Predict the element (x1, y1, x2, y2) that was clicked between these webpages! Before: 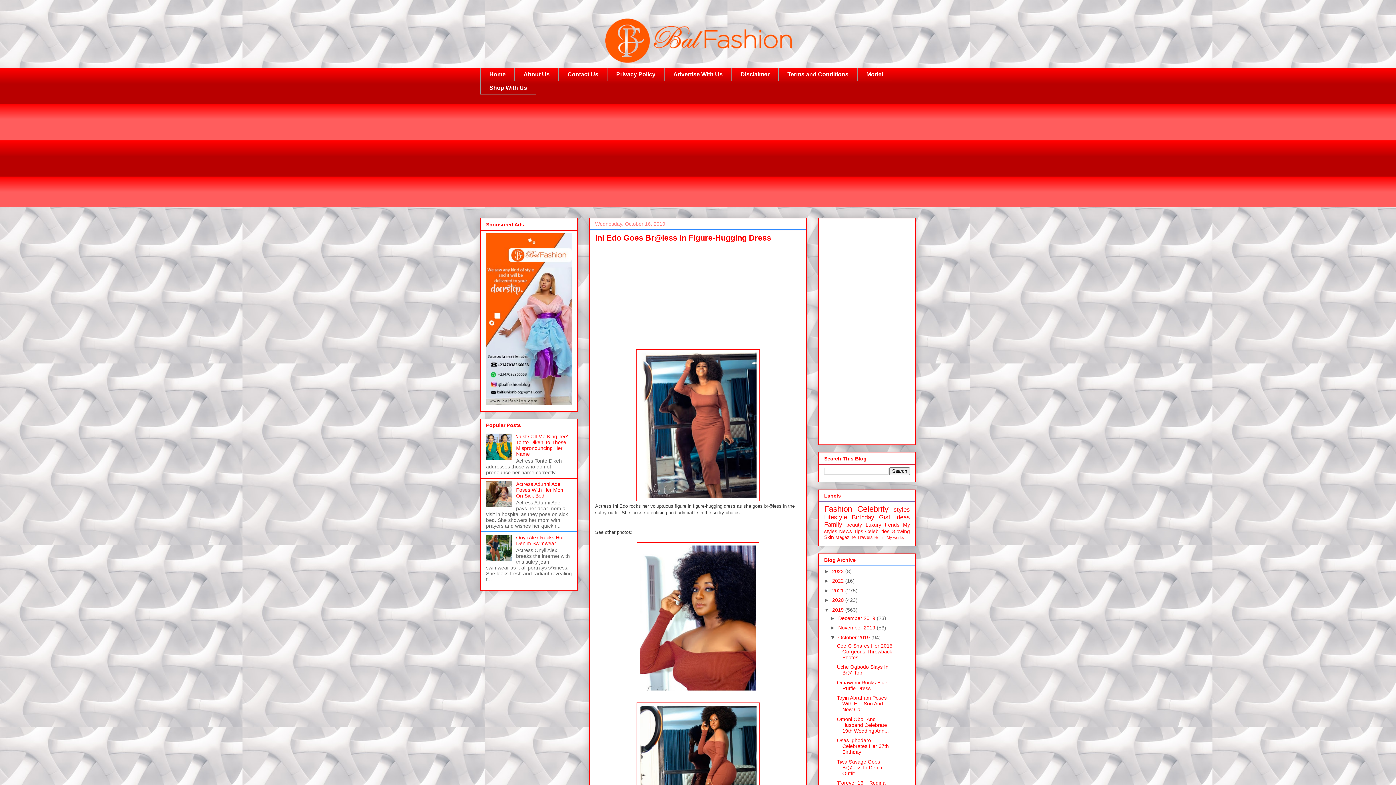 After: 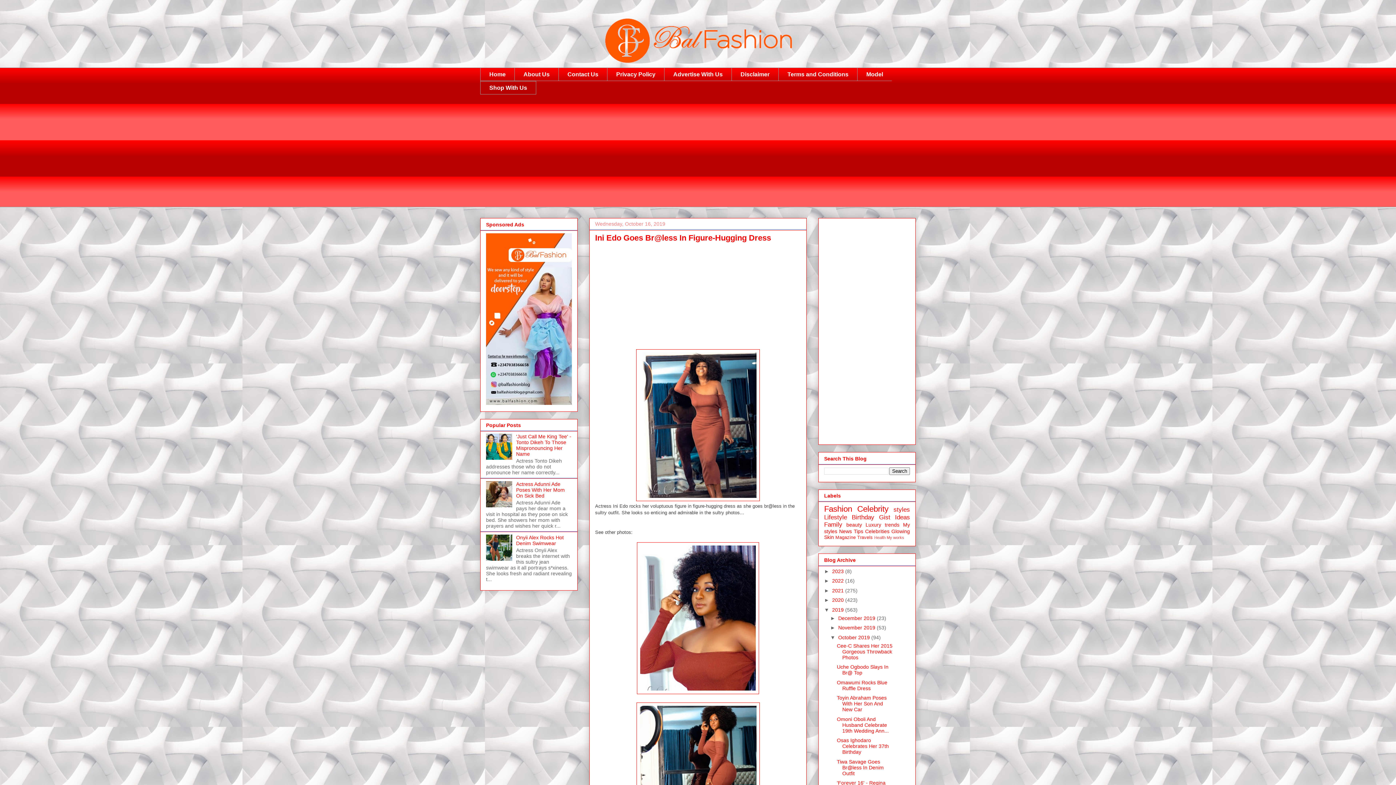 Action: bbox: (486, 455, 514, 461)